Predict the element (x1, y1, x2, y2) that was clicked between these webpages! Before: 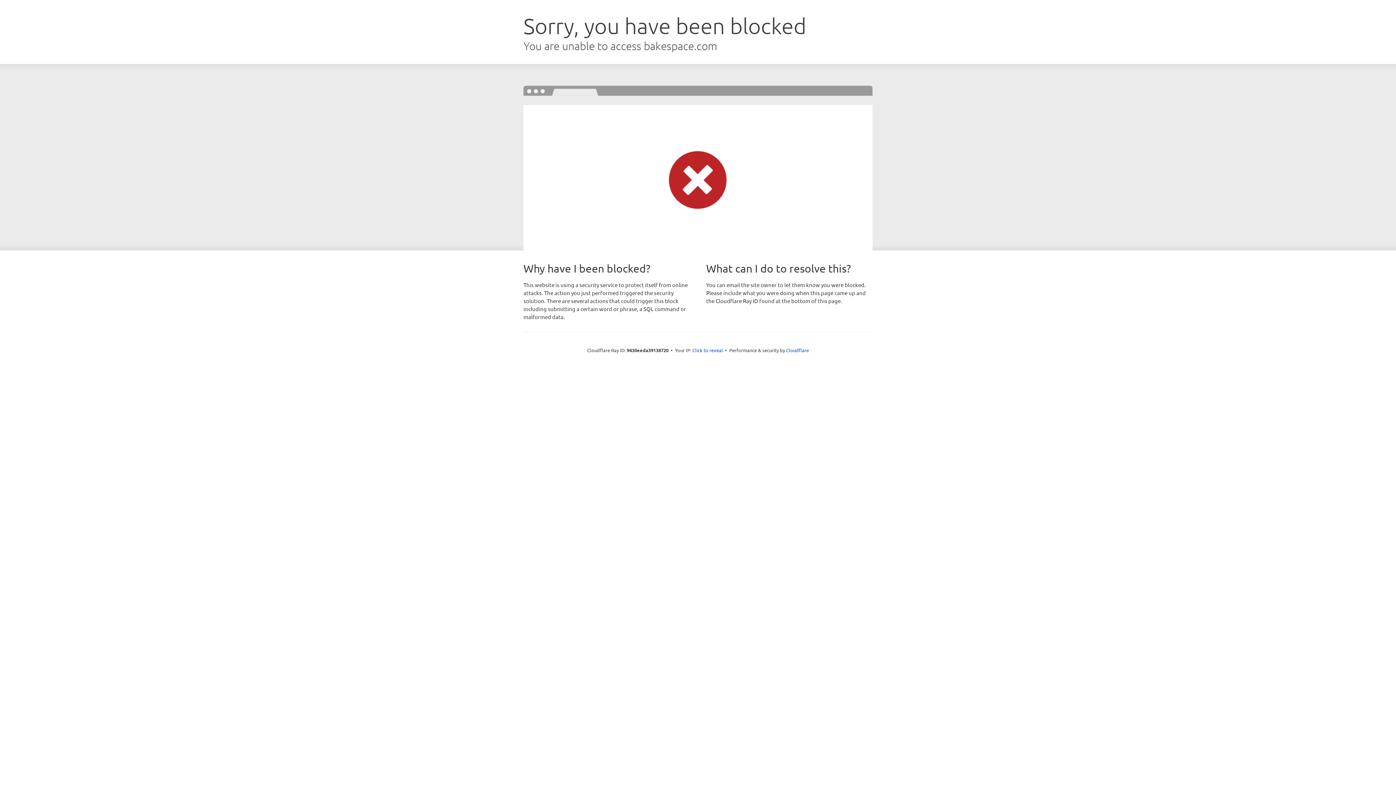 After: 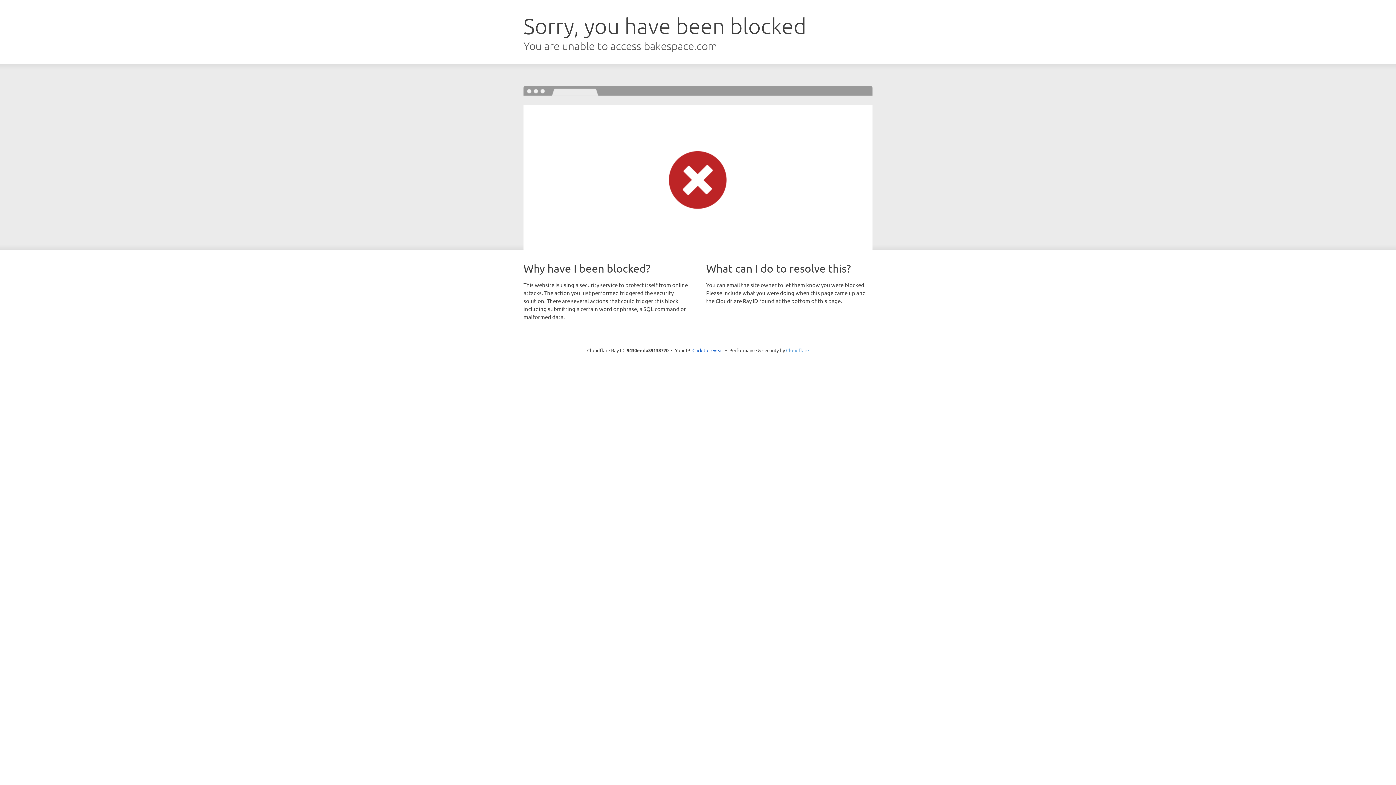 Action: bbox: (786, 347, 809, 353) label: Cloudflare